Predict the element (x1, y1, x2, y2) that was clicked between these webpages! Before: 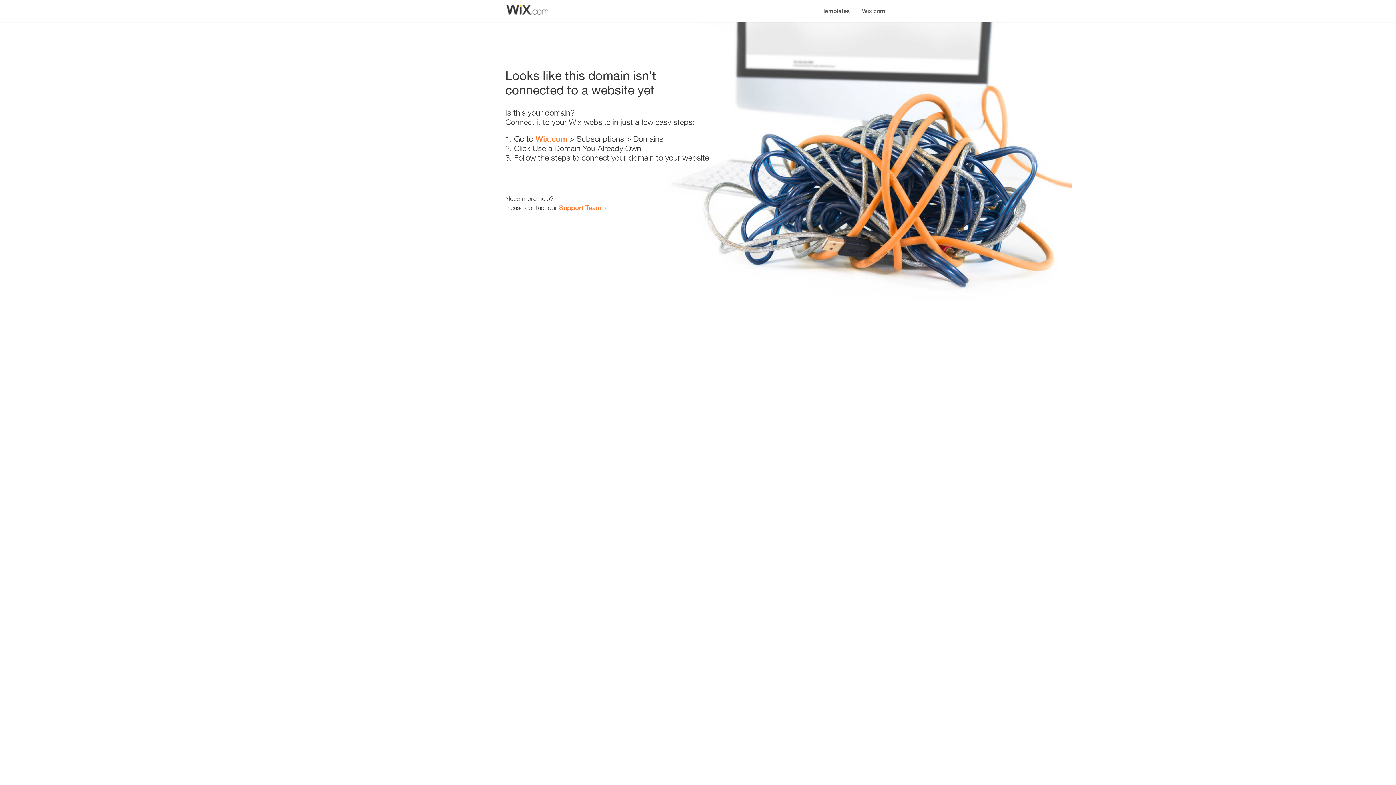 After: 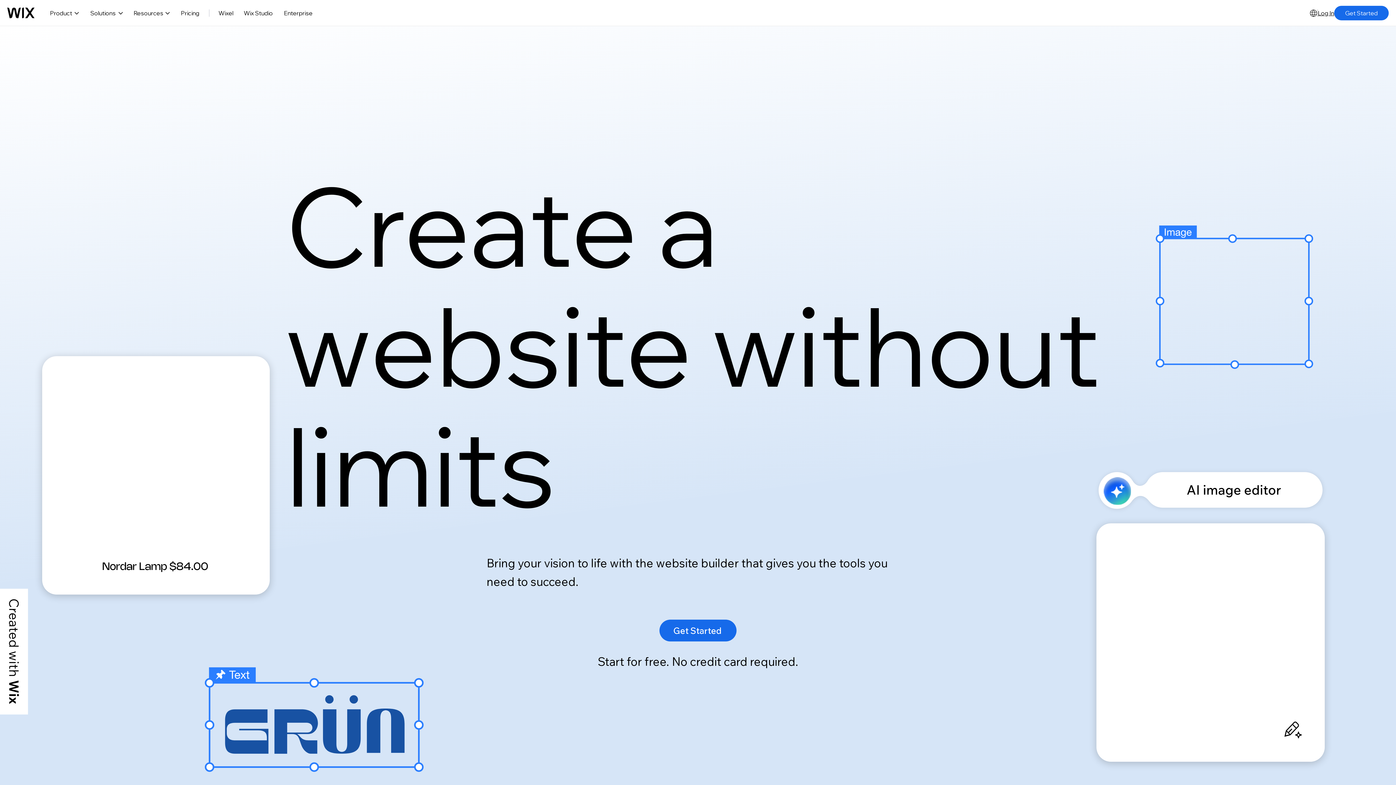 Action: label: Wix.com bbox: (535, 134, 567, 143)